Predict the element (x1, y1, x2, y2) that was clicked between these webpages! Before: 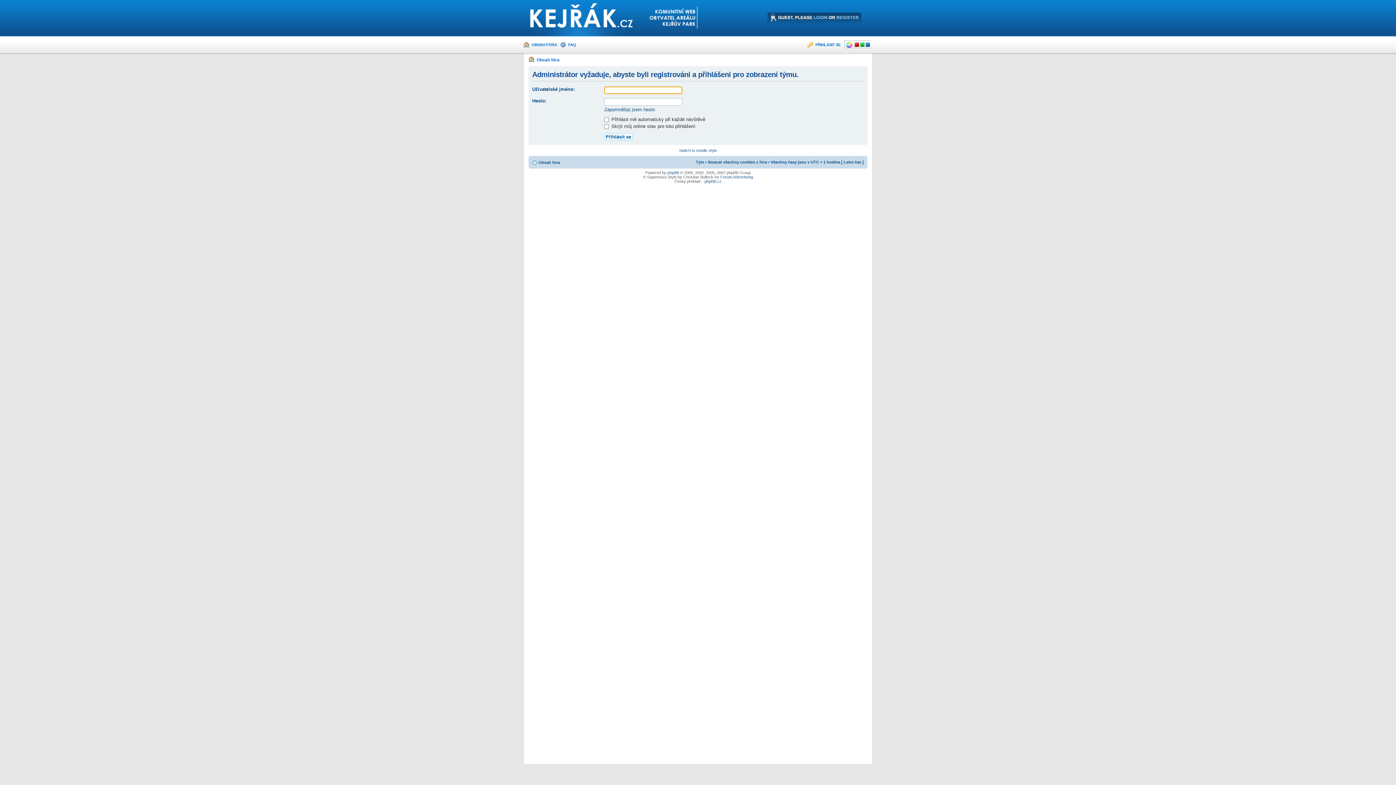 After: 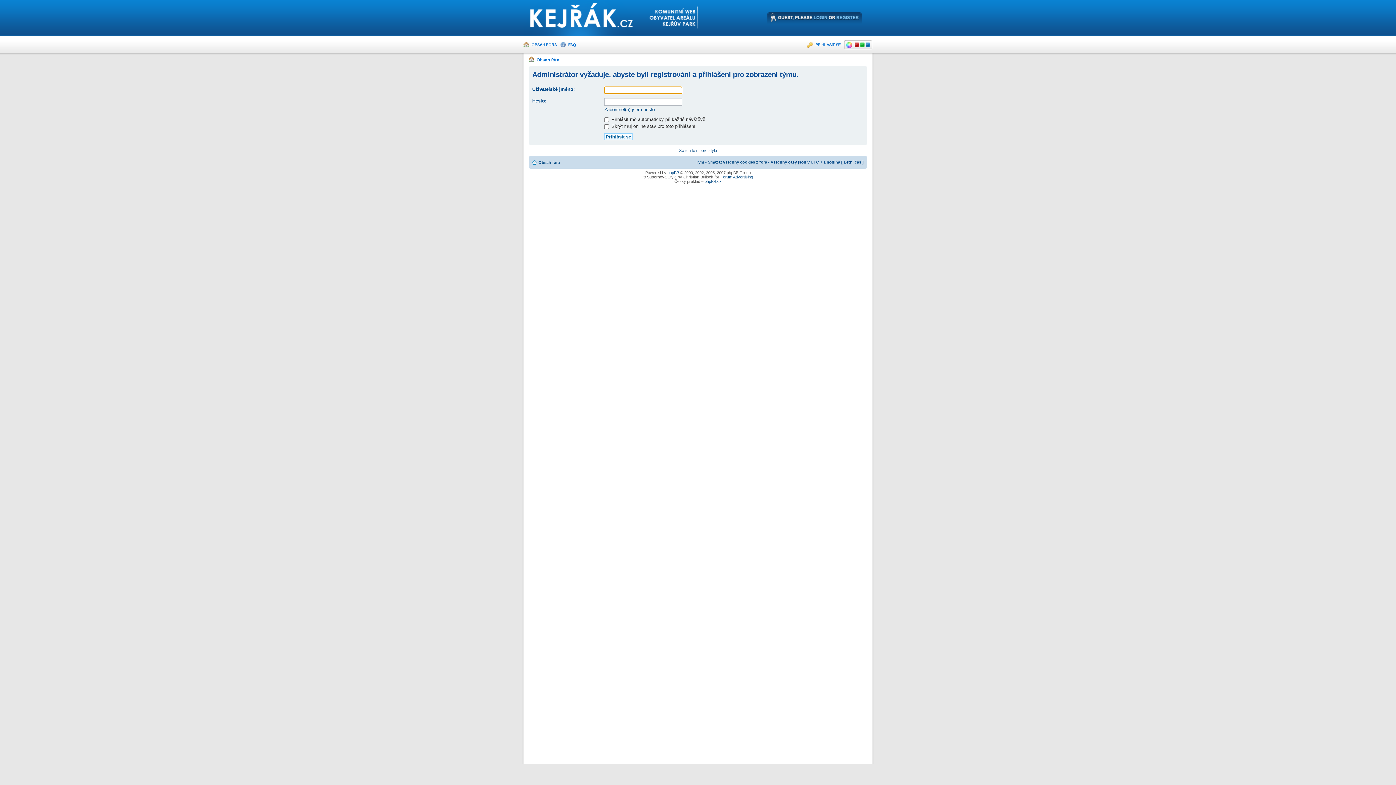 Action: bbox: (696, 160, 704, 164) label: Tým